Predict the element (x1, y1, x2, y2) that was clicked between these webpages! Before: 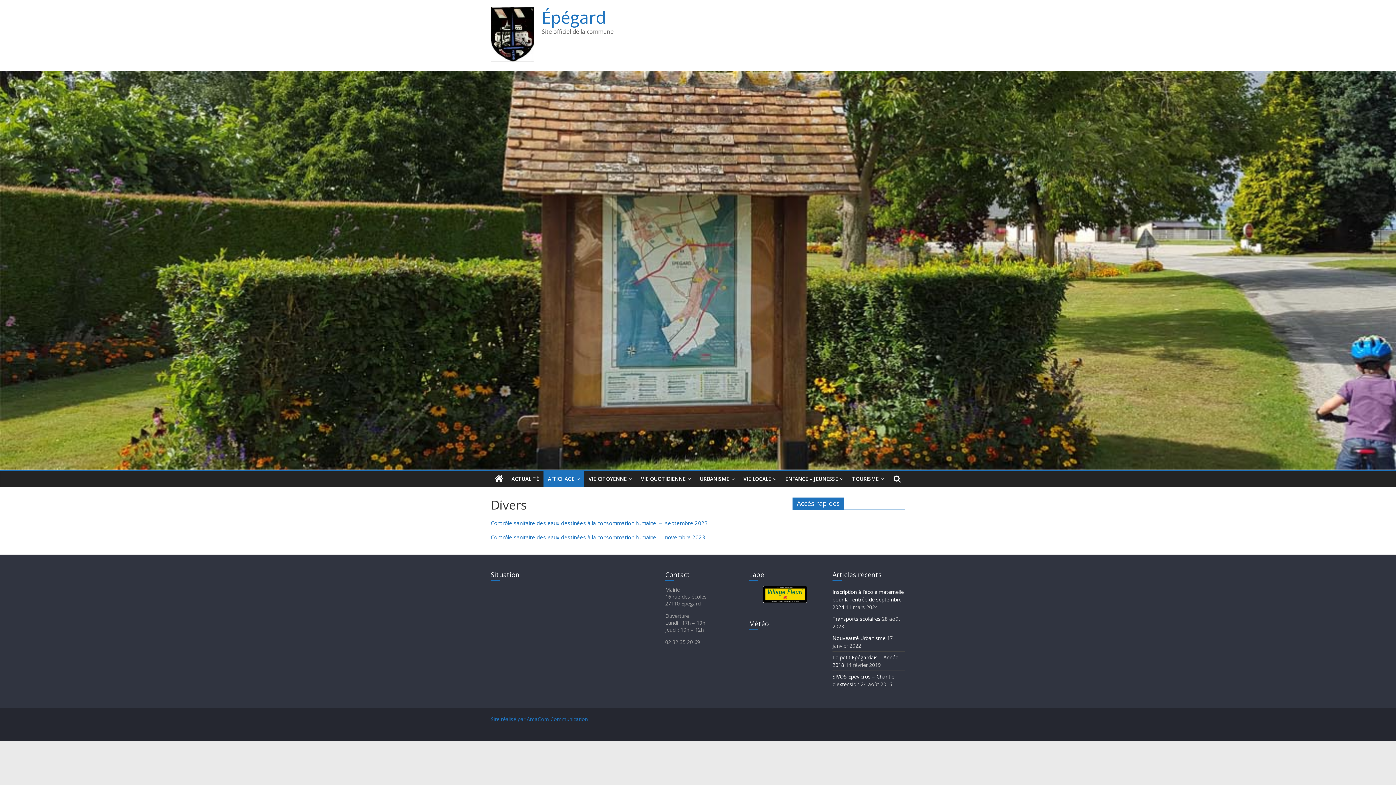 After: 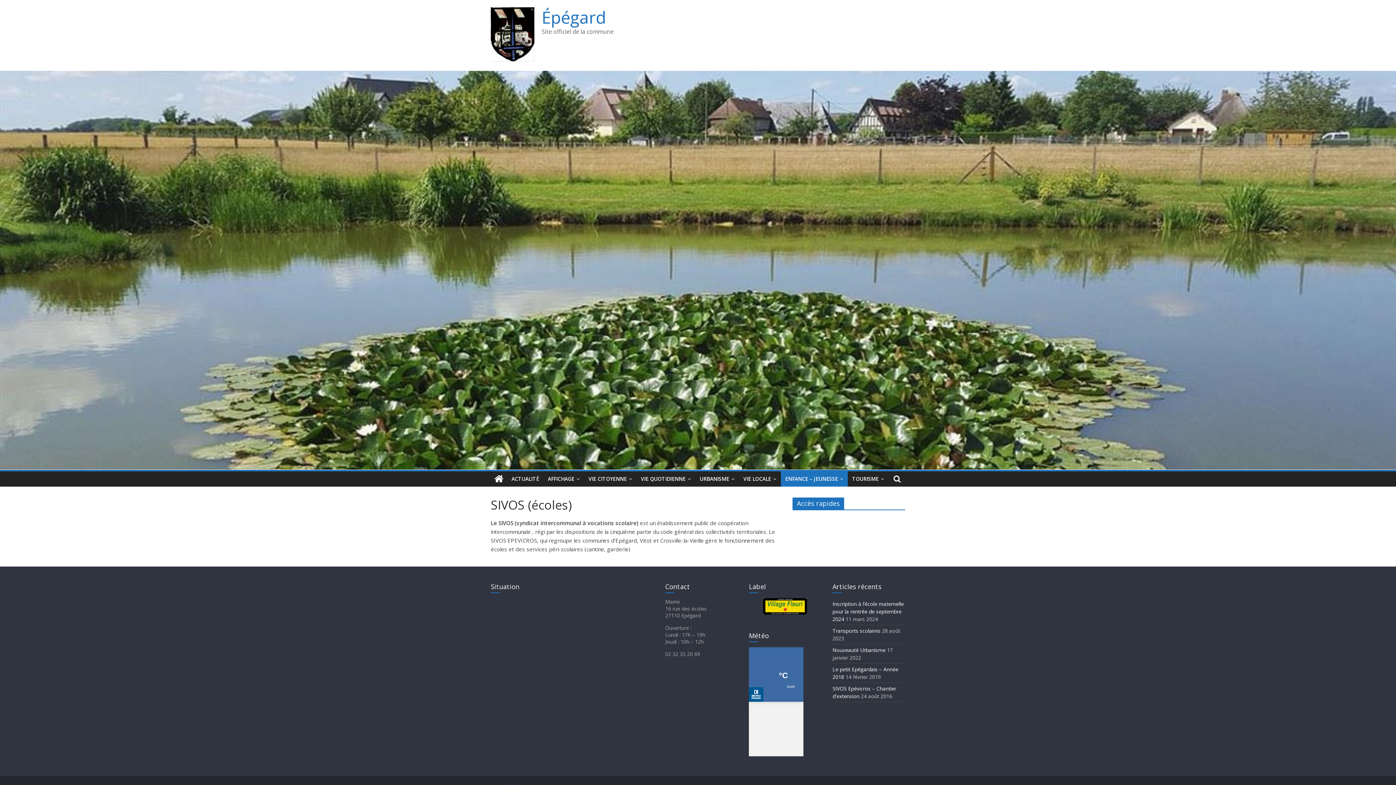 Action: bbox: (781, 471, 848, 486) label: ENFANCE – JEUNESSE